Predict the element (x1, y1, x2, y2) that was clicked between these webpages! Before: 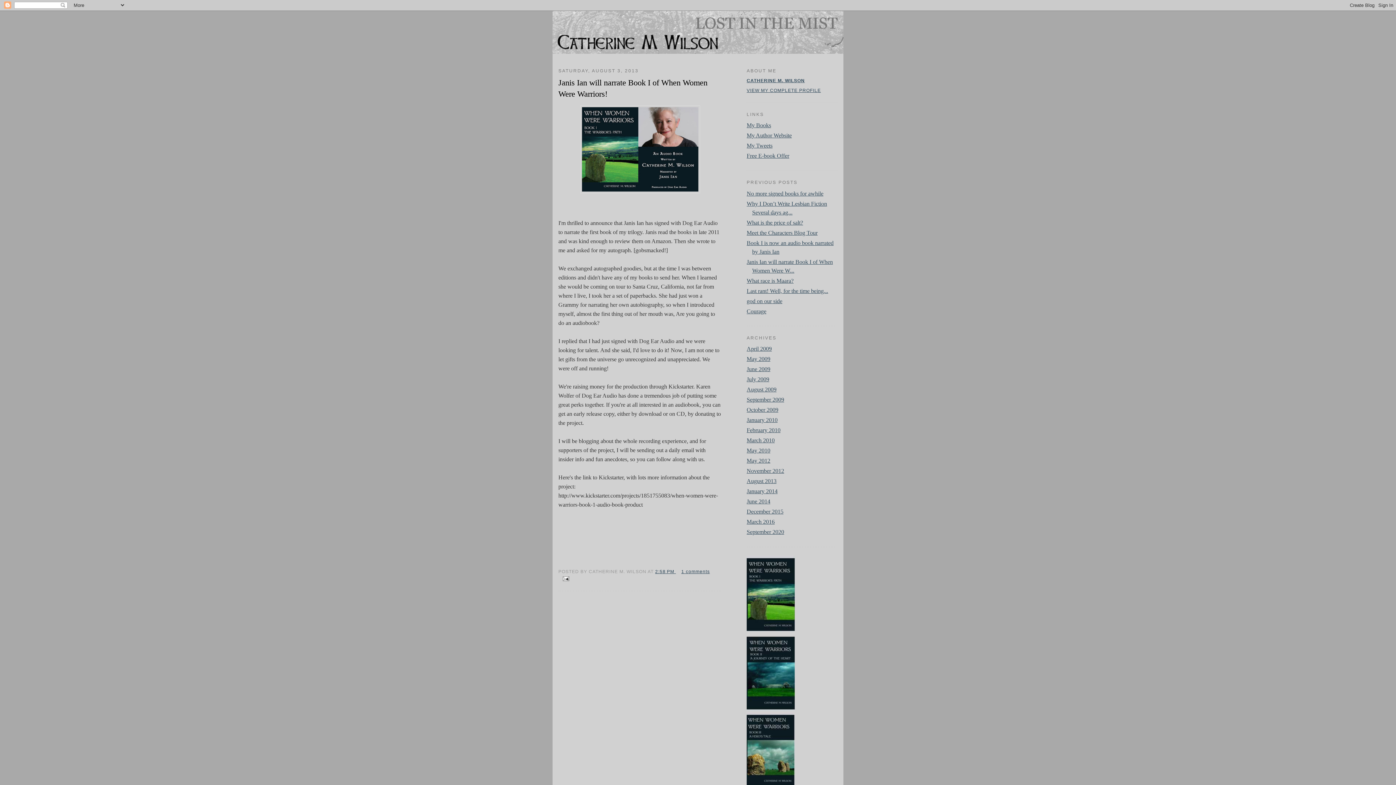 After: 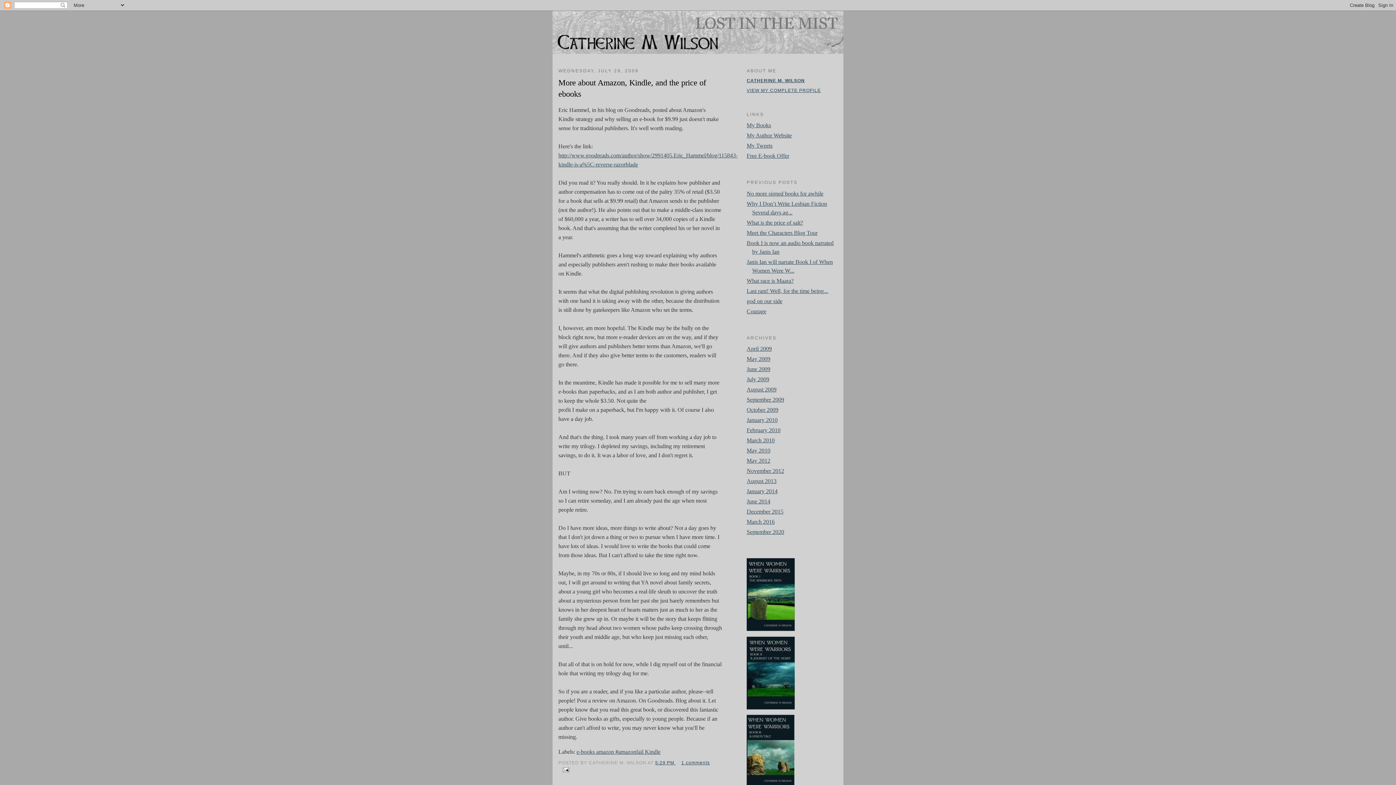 Action: label: July 2009 bbox: (746, 376, 769, 382)